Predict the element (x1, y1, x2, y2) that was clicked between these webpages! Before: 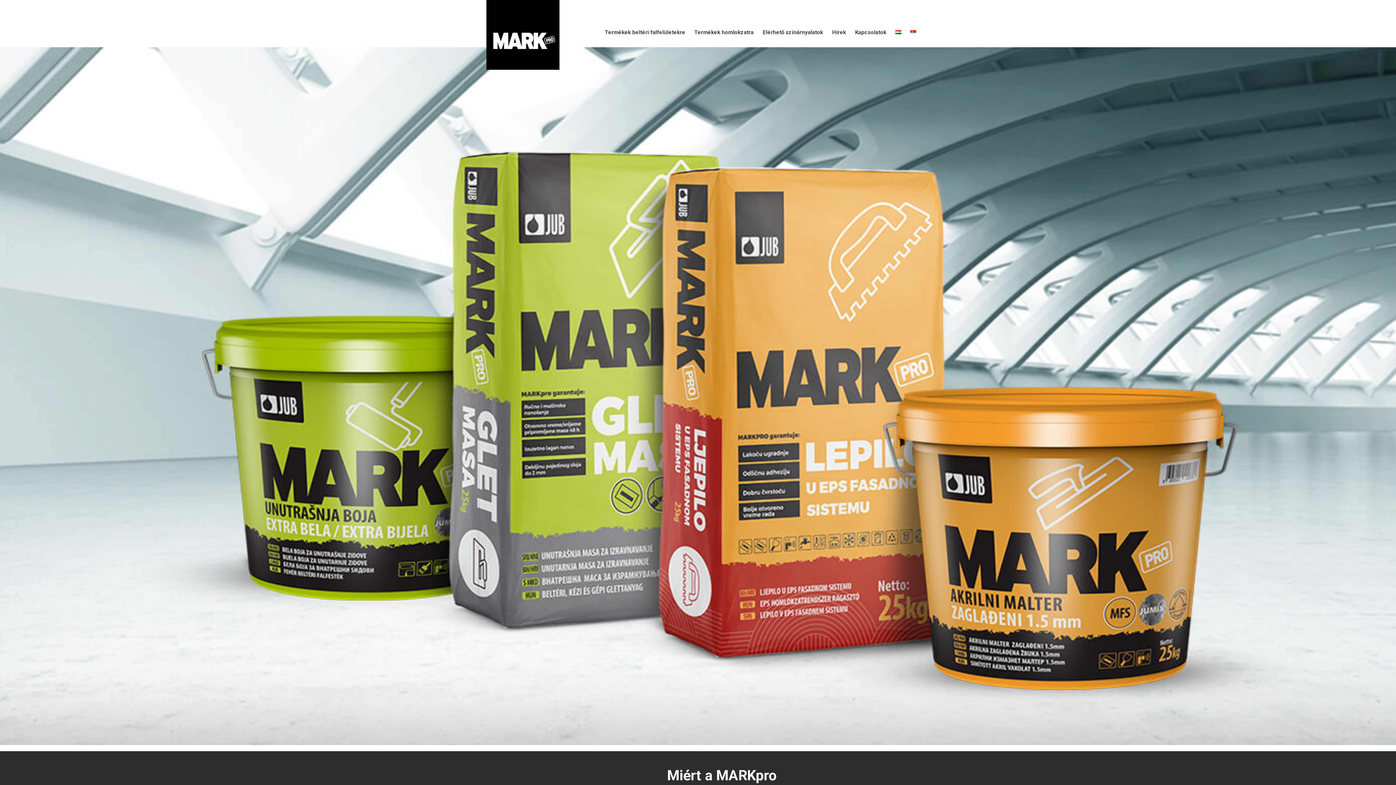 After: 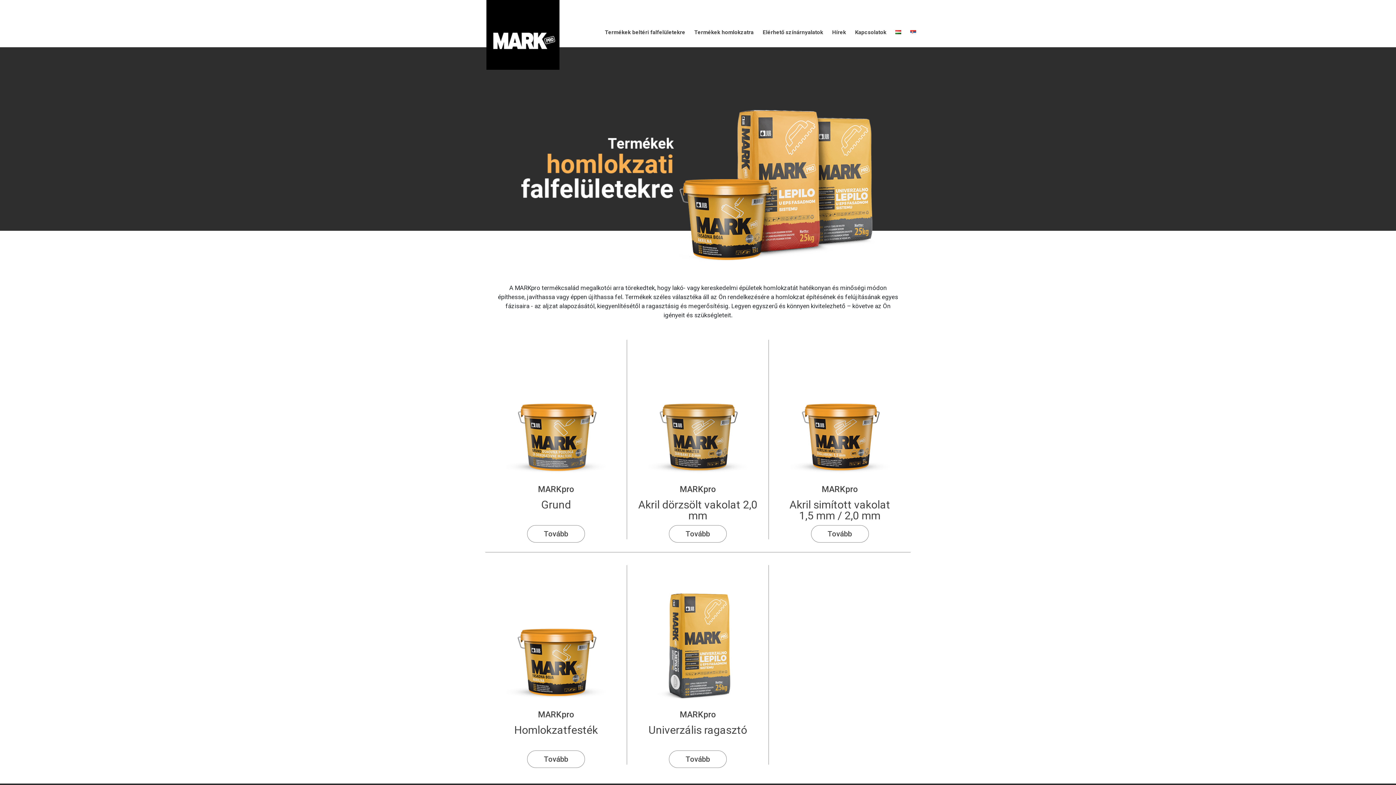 Action: bbox: (694, 29, 753, 35) label: Termékek homlokzatra